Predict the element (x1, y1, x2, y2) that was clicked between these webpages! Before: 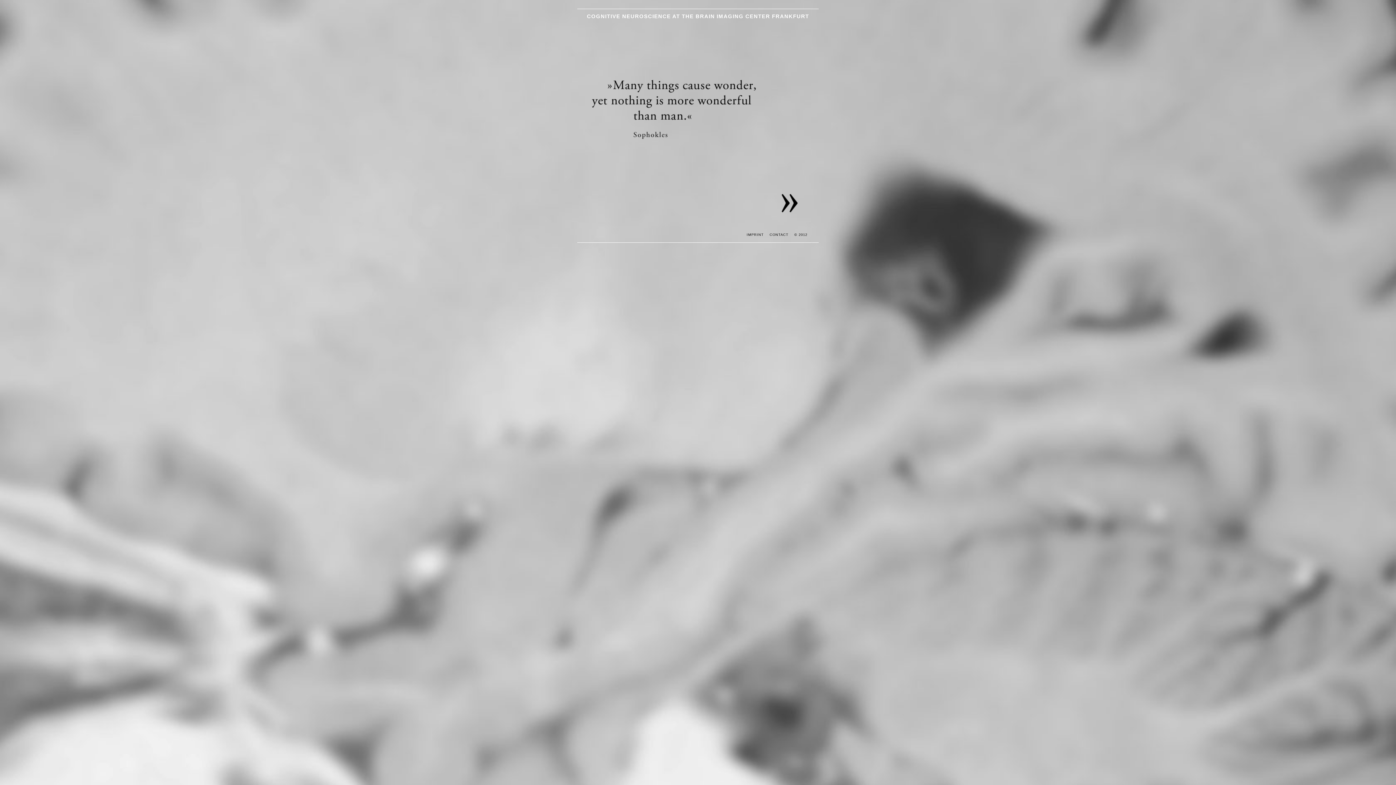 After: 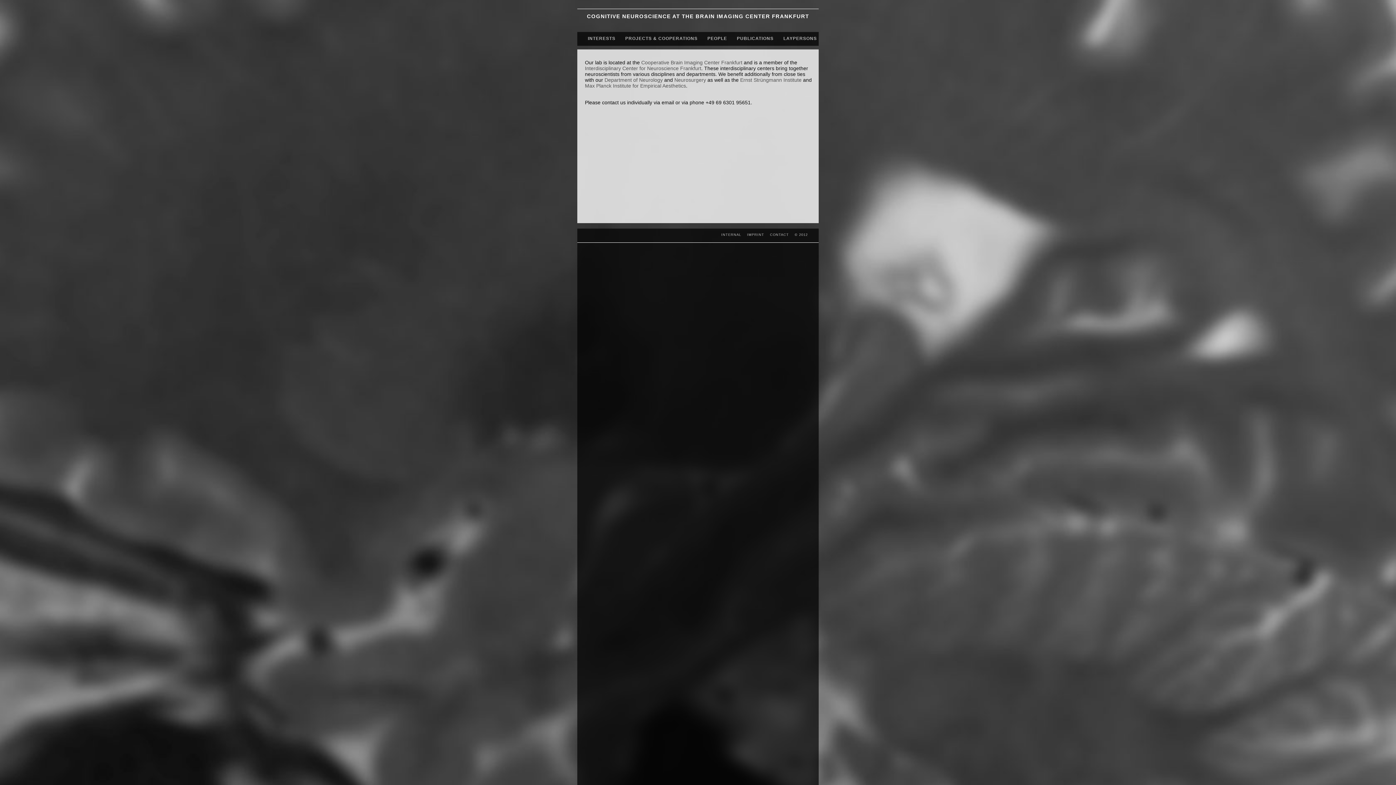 Action: label: CONTACT bbox: (769, 232, 788, 236)